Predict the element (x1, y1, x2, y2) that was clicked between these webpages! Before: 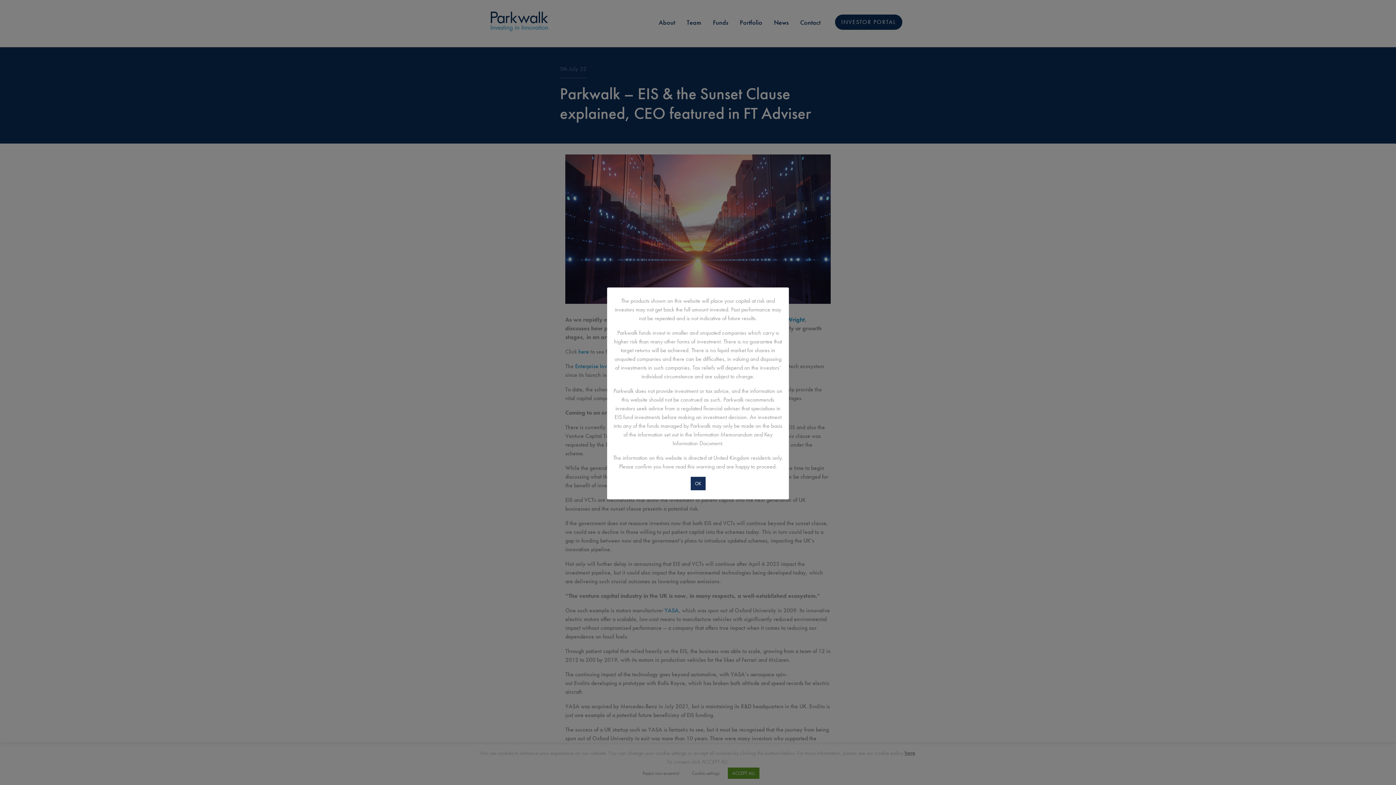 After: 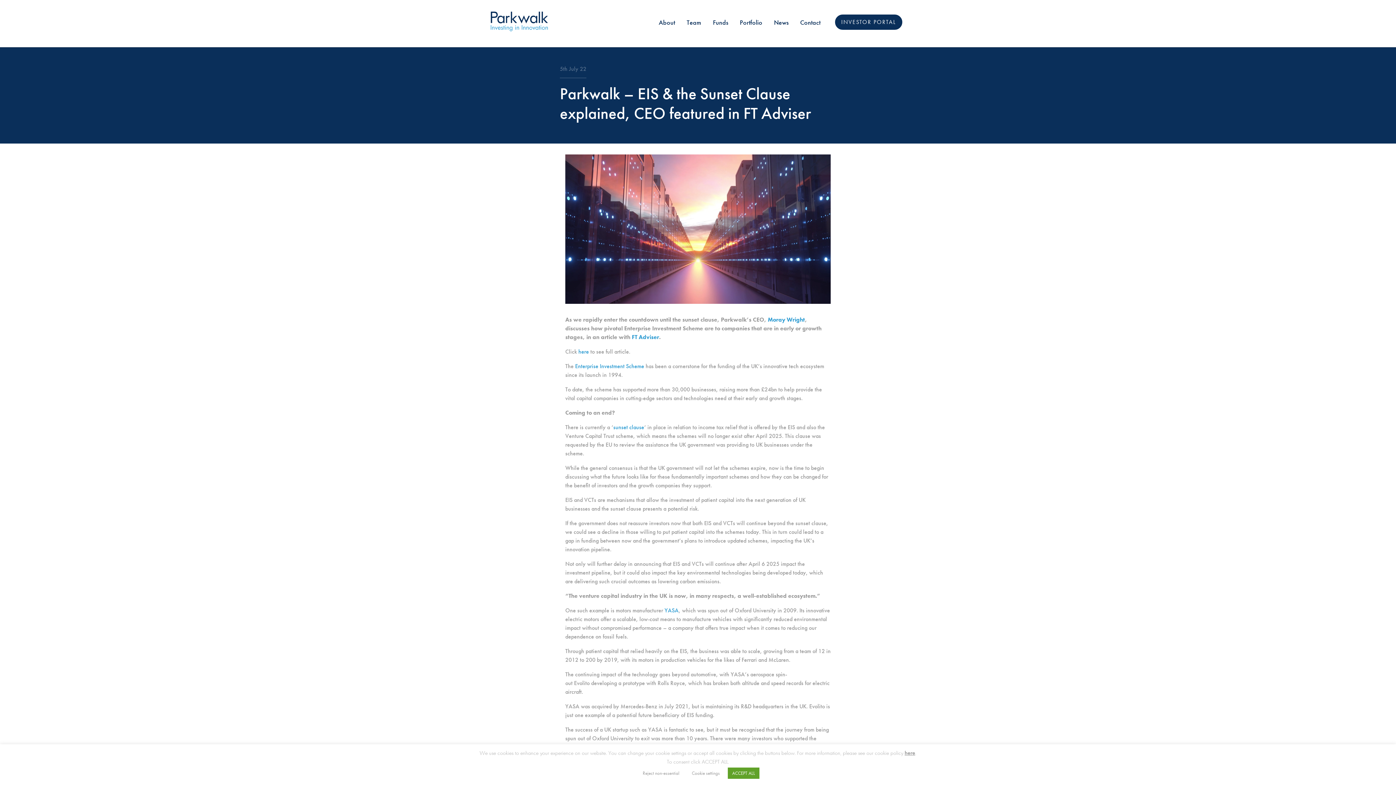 Action: bbox: (690, 477, 705, 490) label: OK